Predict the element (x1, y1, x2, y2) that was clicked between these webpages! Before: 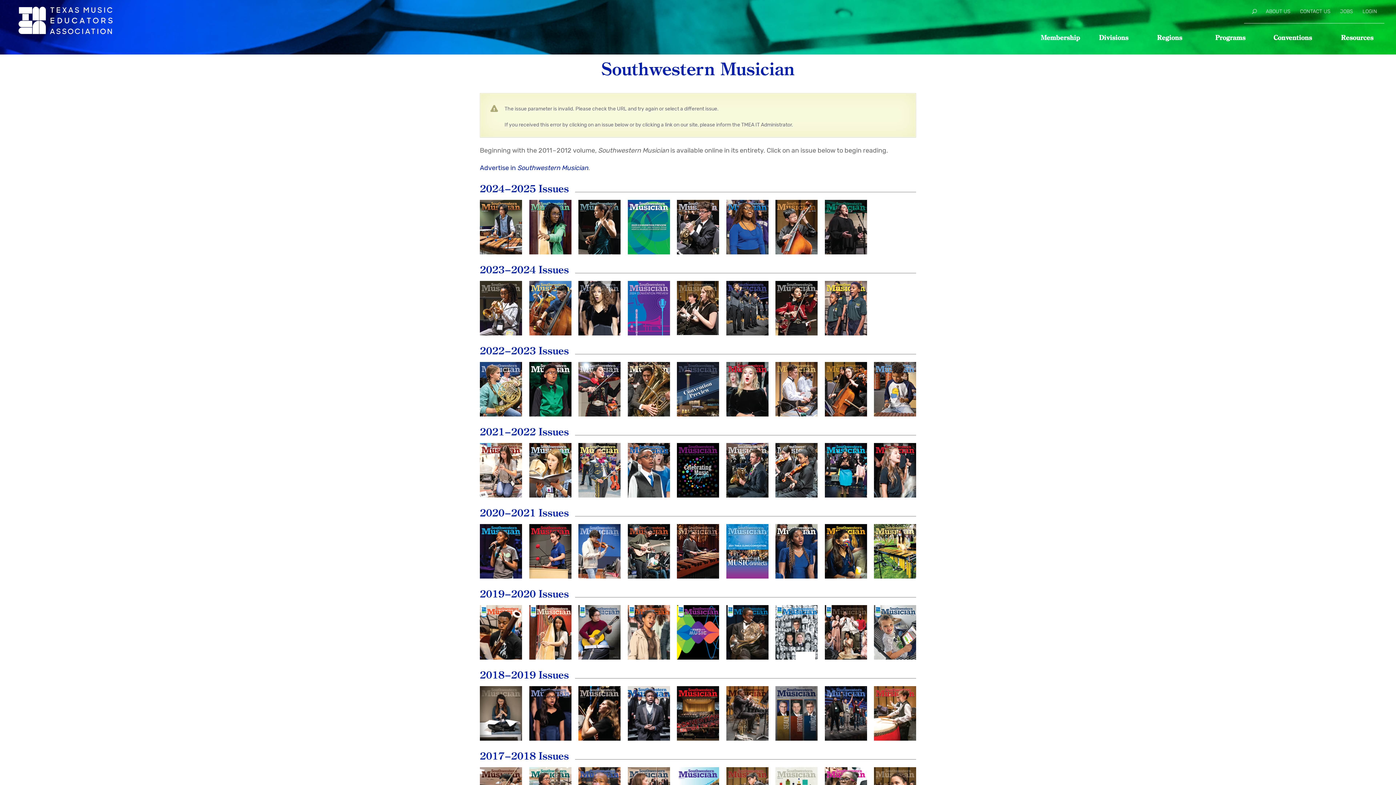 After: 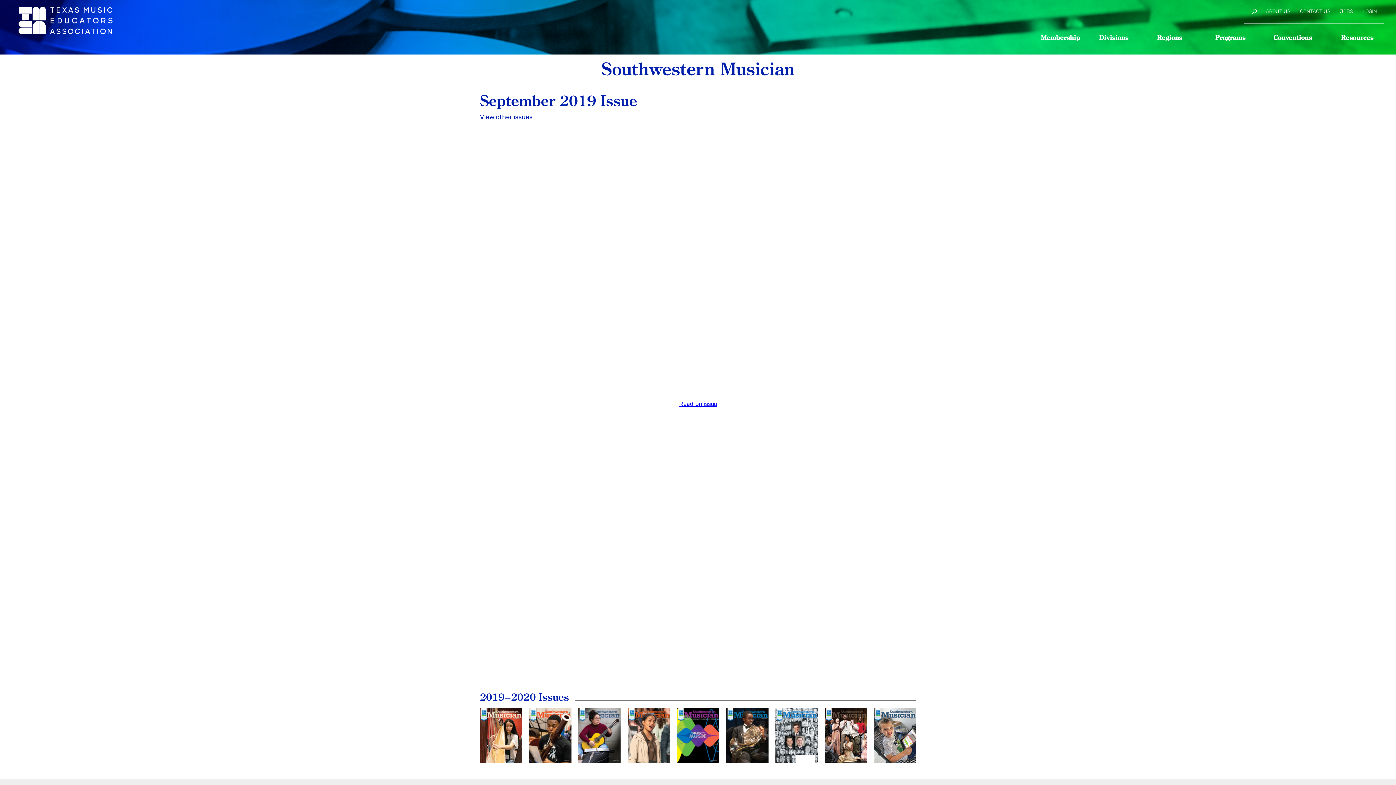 Action: label: September
2019 bbox: (529, 605, 571, 660)